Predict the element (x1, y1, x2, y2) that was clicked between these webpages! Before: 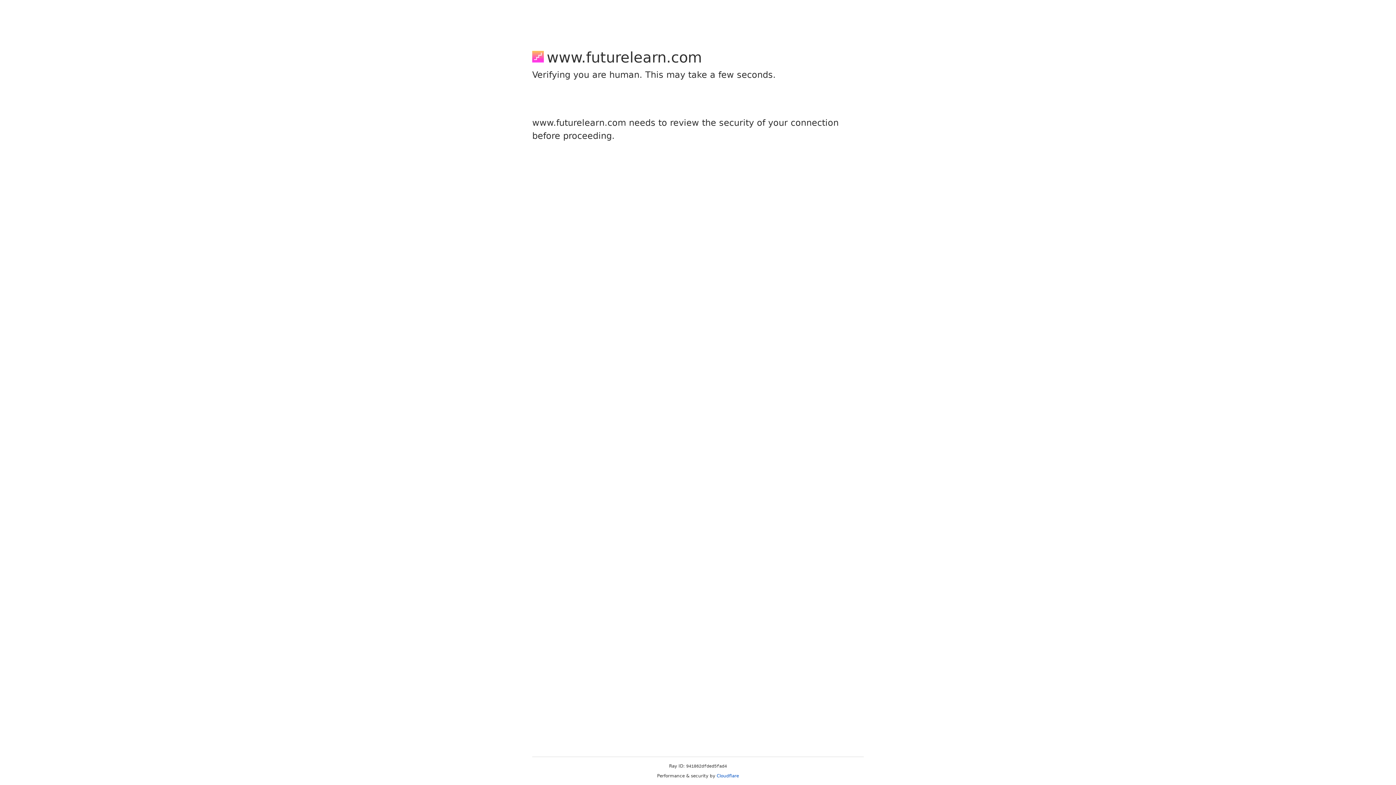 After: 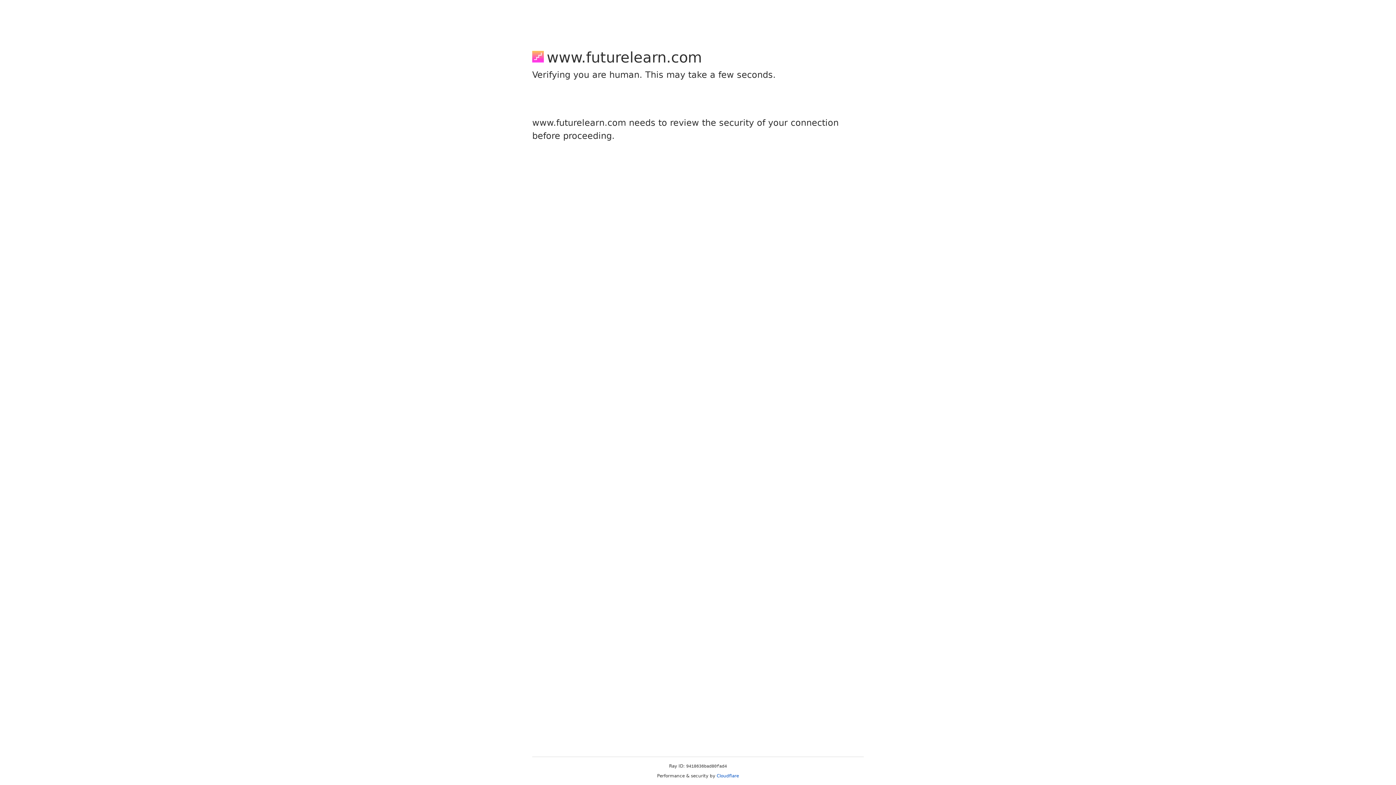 Action: bbox: (716, 773, 739, 778) label: Cloudflare